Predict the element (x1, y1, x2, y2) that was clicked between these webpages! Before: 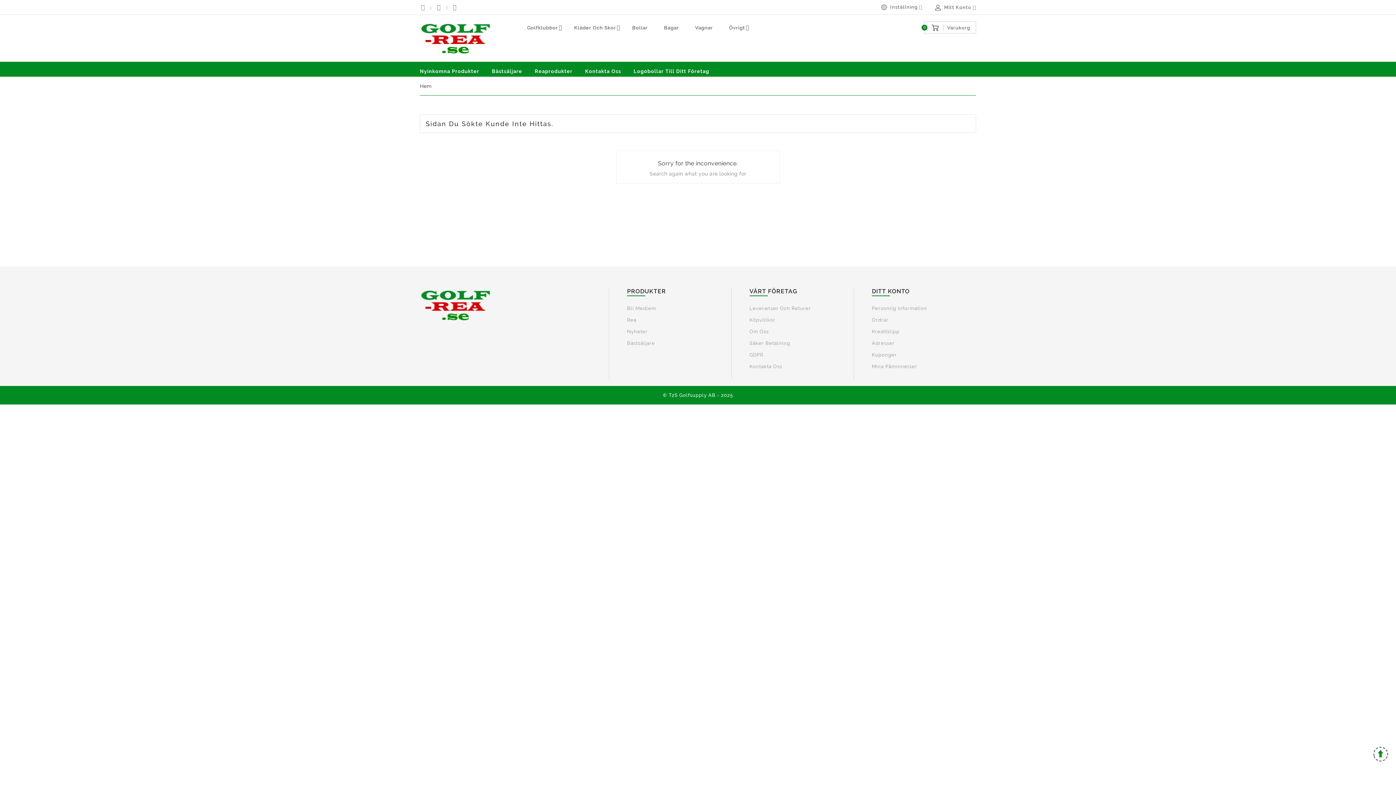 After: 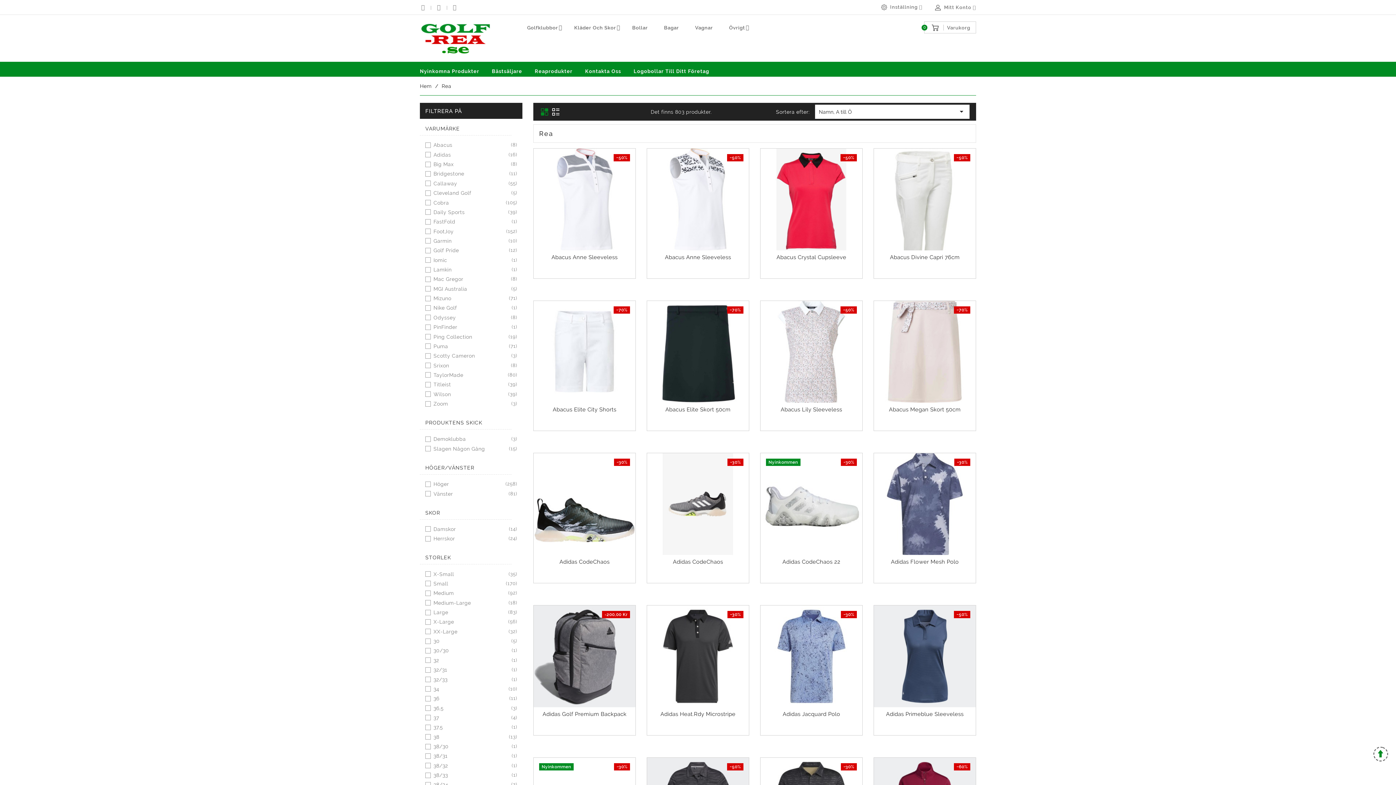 Action: bbox: (627, 317, 636, 322) label: Rea